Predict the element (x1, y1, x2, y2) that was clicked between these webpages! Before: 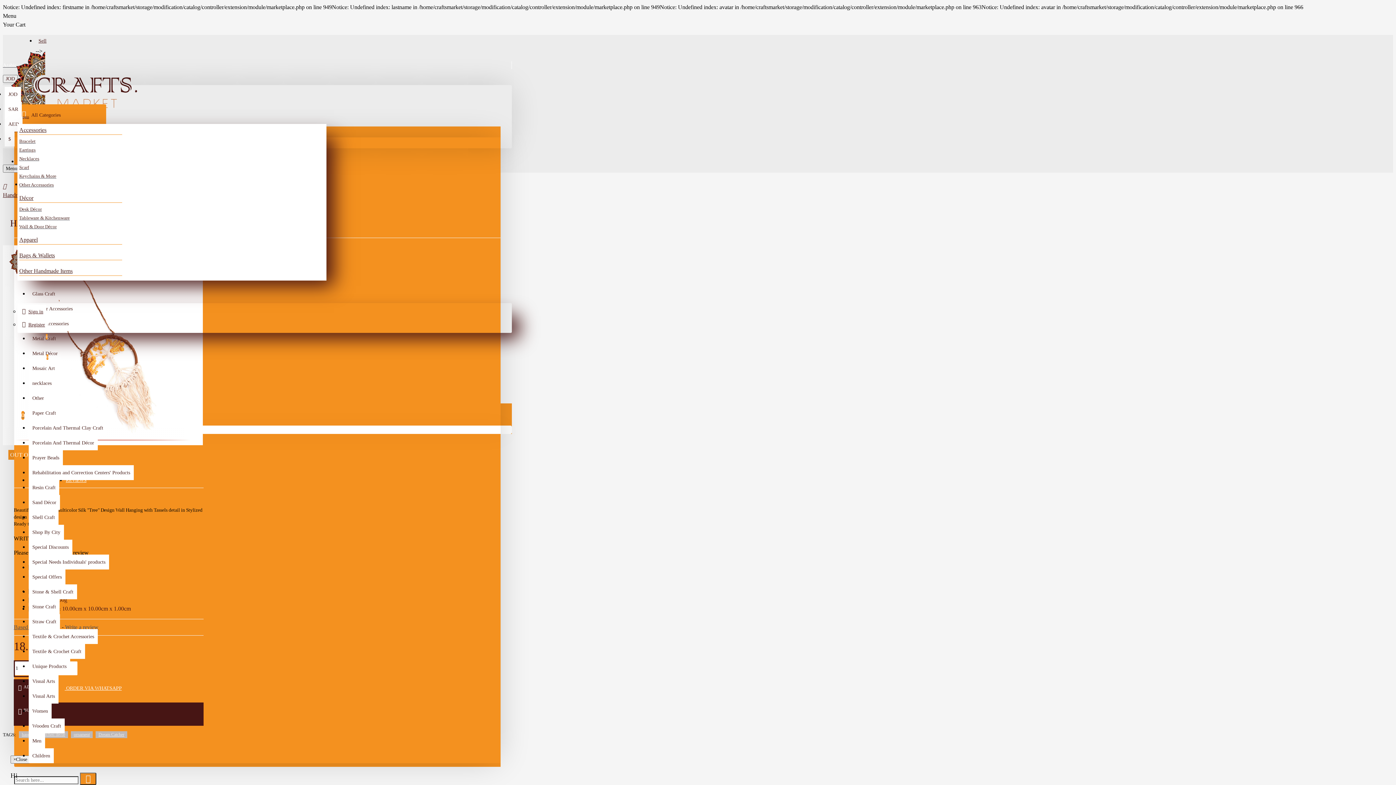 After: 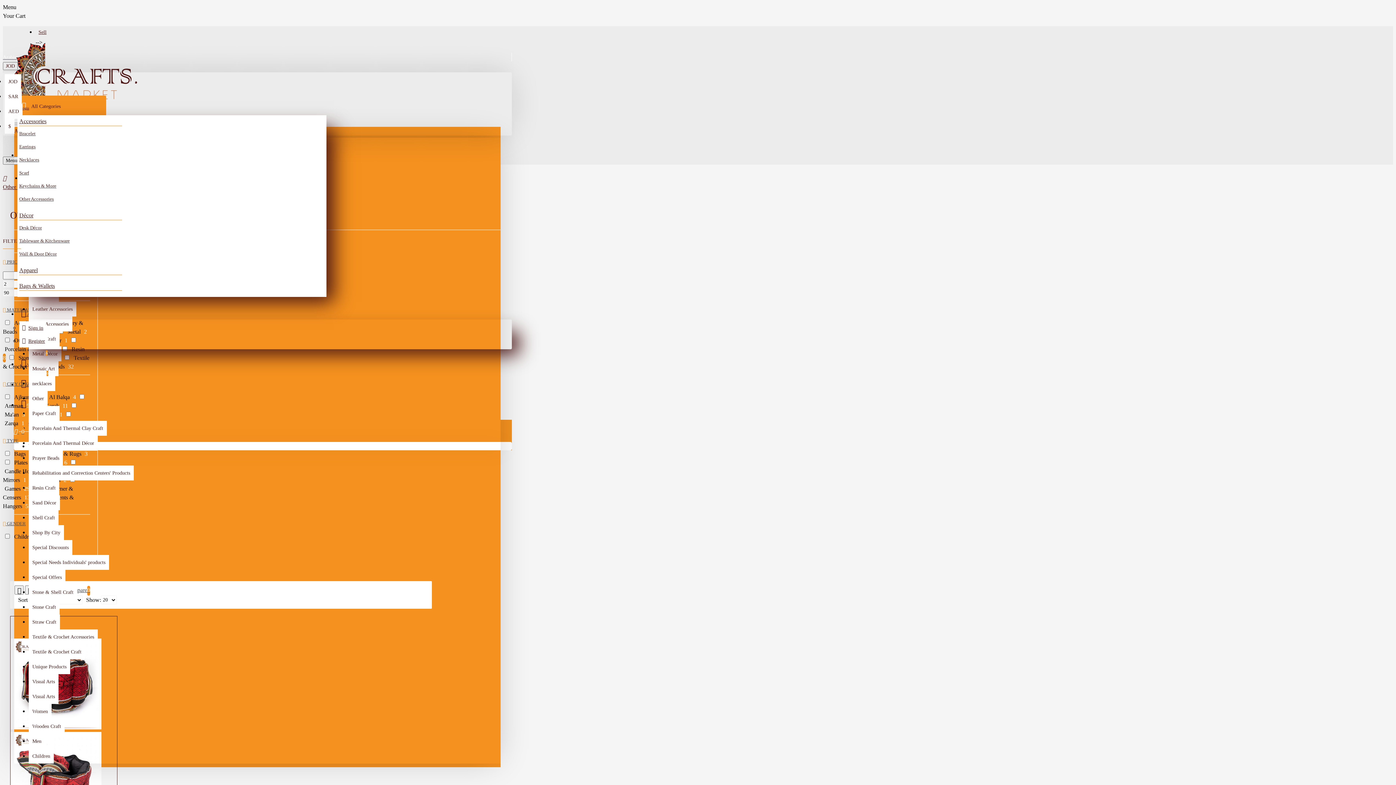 Action: label: Other Handmade Items bbox: (19, 266, 122, 276)